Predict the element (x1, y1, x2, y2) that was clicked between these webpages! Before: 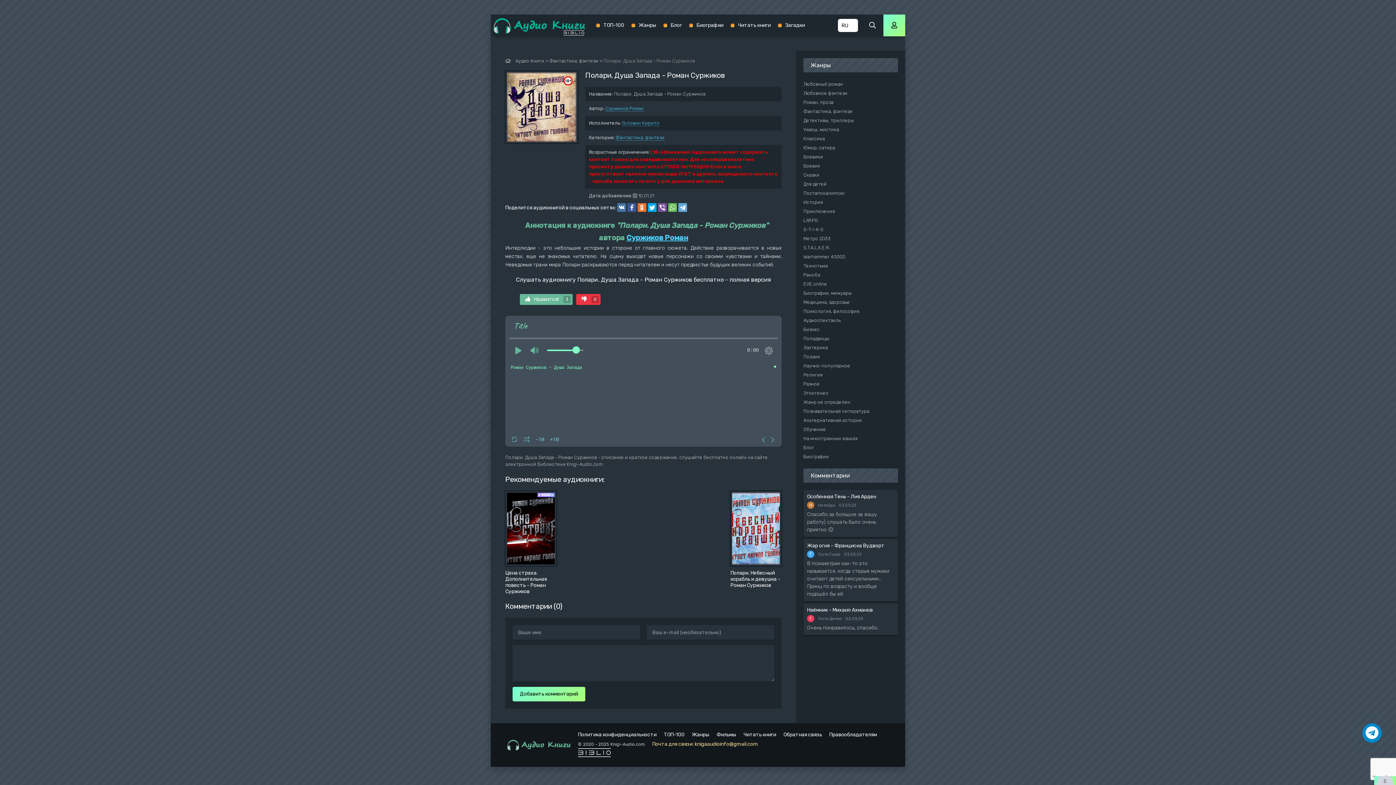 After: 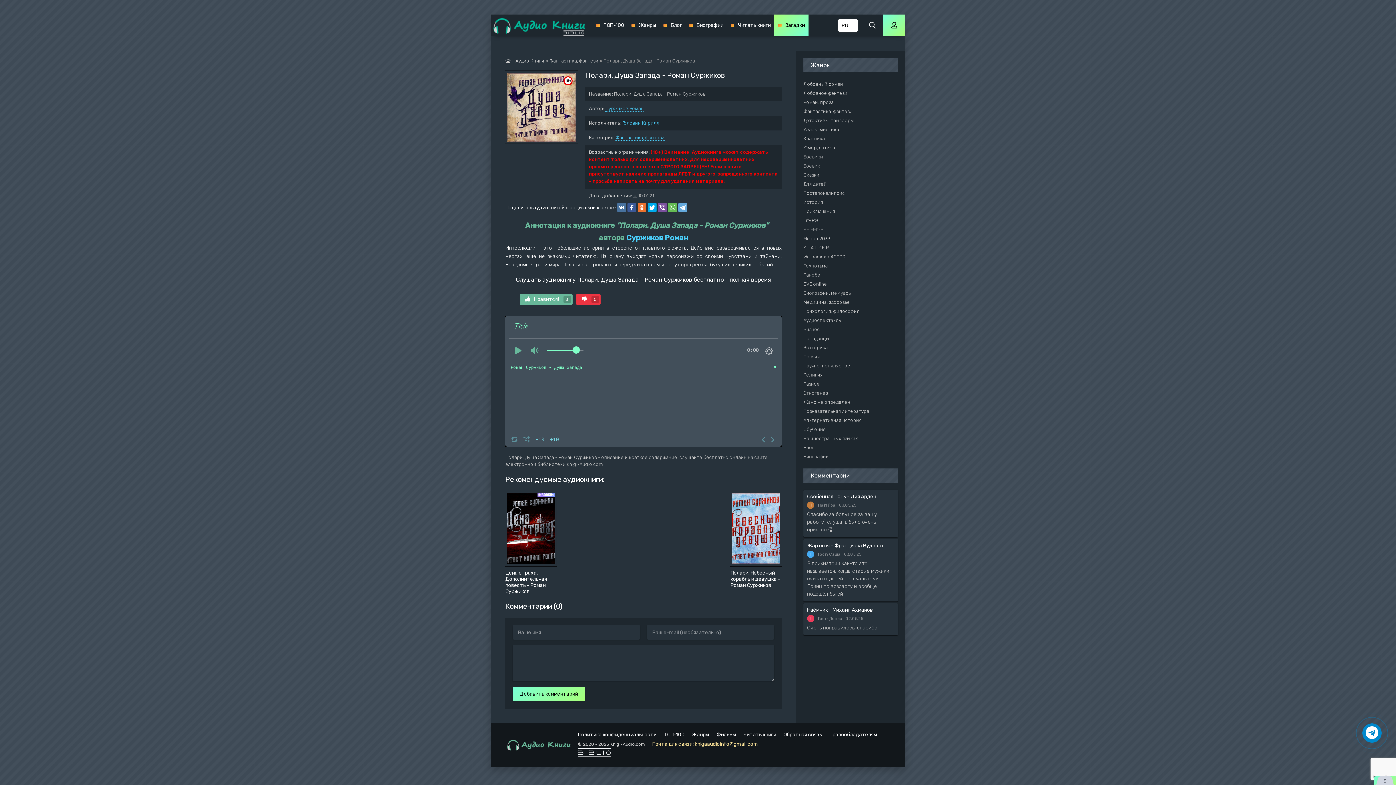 Action: label: Загадки bbox: (774, 14, 808, 36)